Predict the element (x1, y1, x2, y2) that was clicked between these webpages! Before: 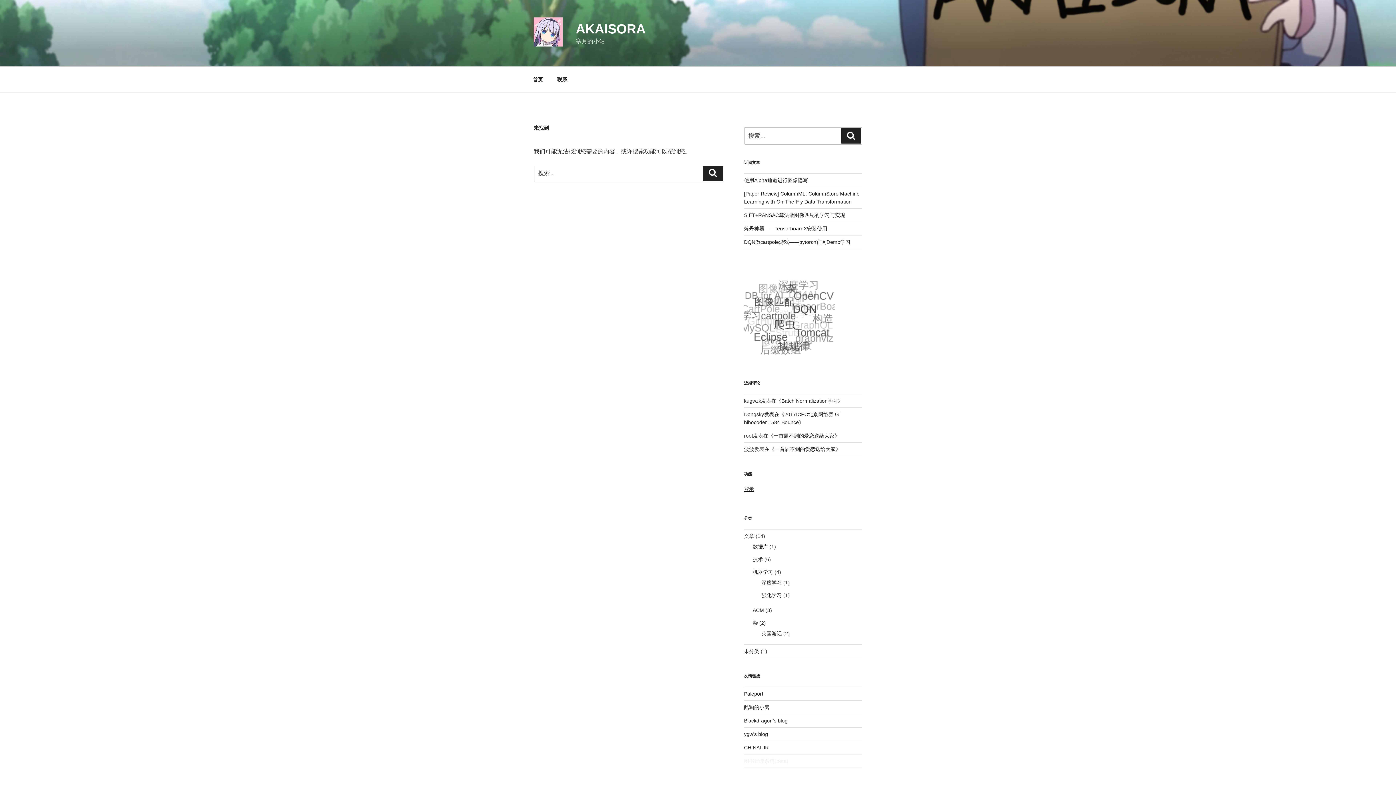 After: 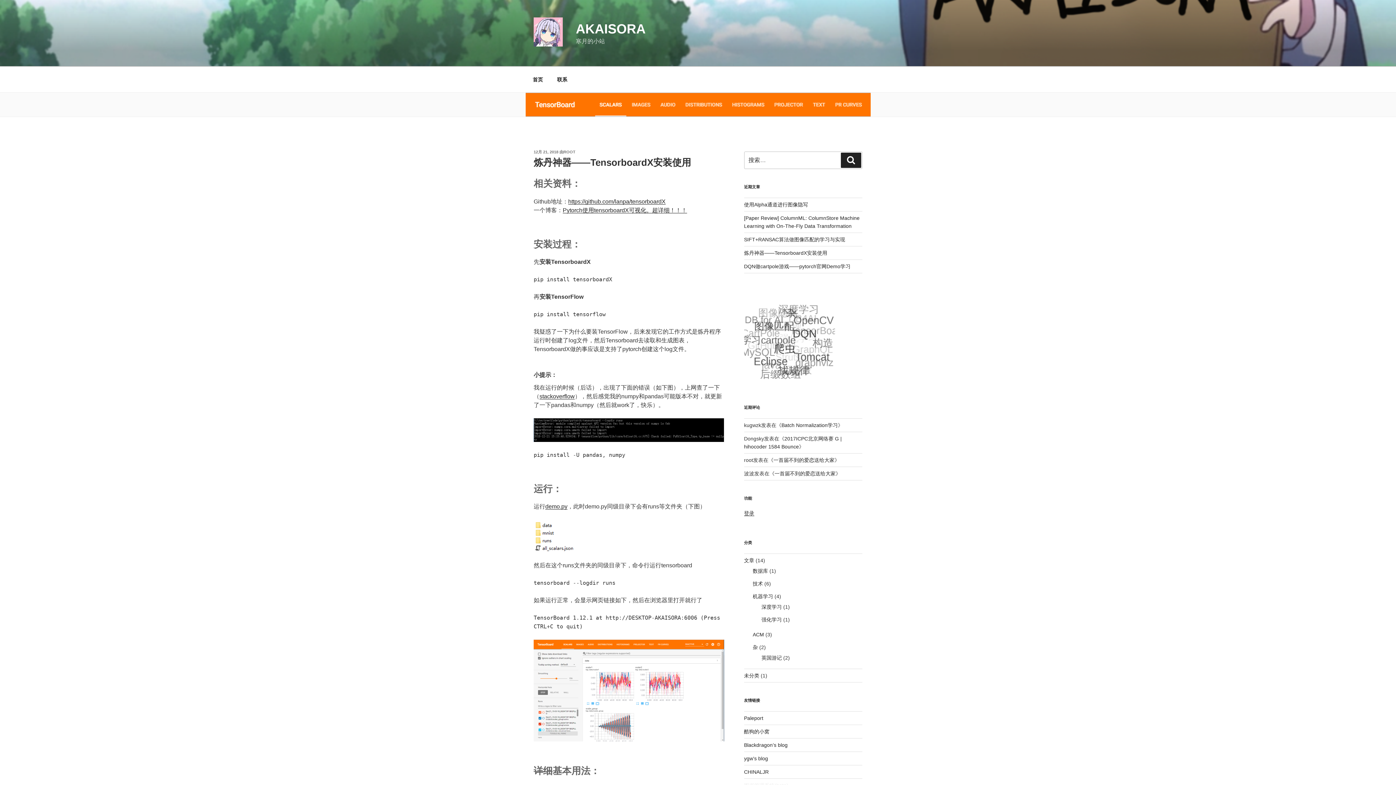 Action: label: 炼丹神器——TensorboardX安装使用 bbox: (744, 225, 827, 231)